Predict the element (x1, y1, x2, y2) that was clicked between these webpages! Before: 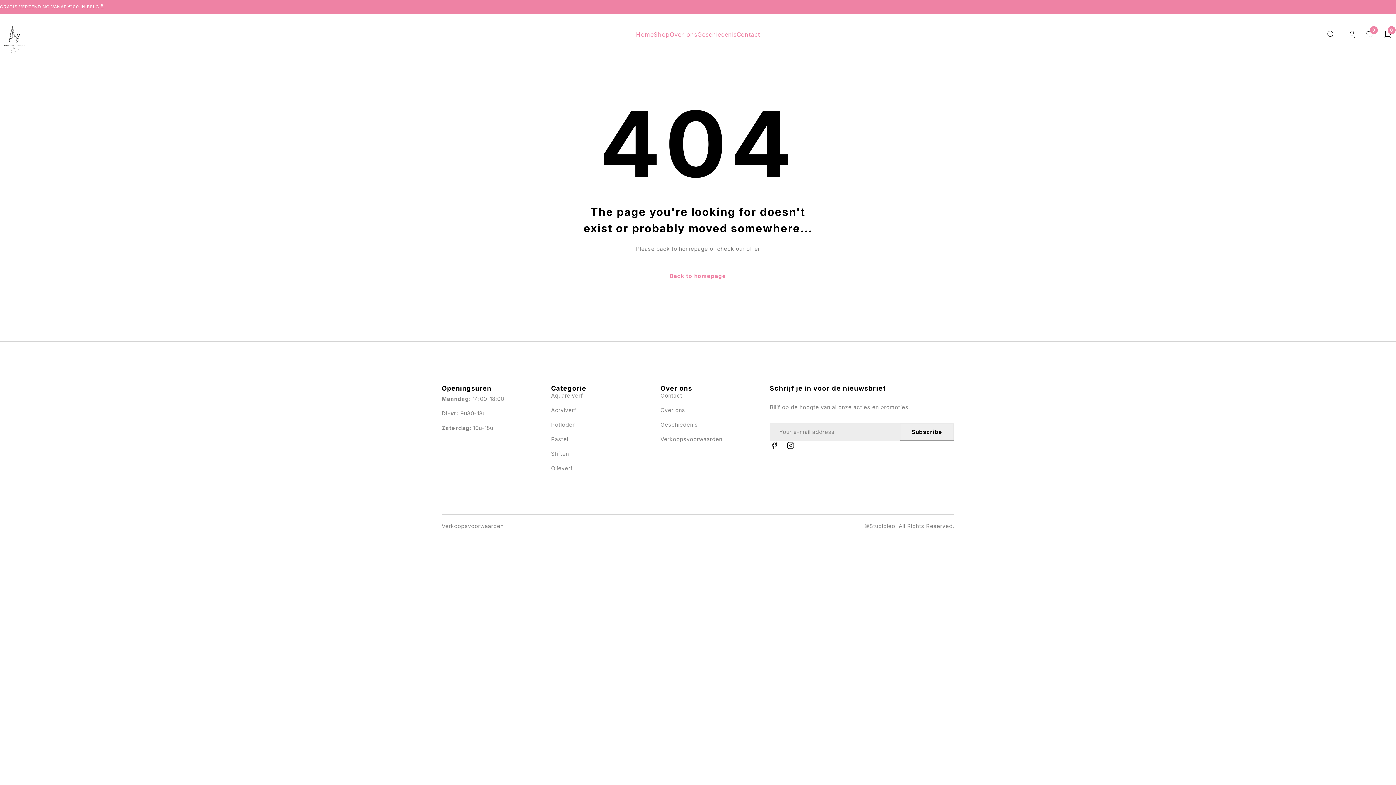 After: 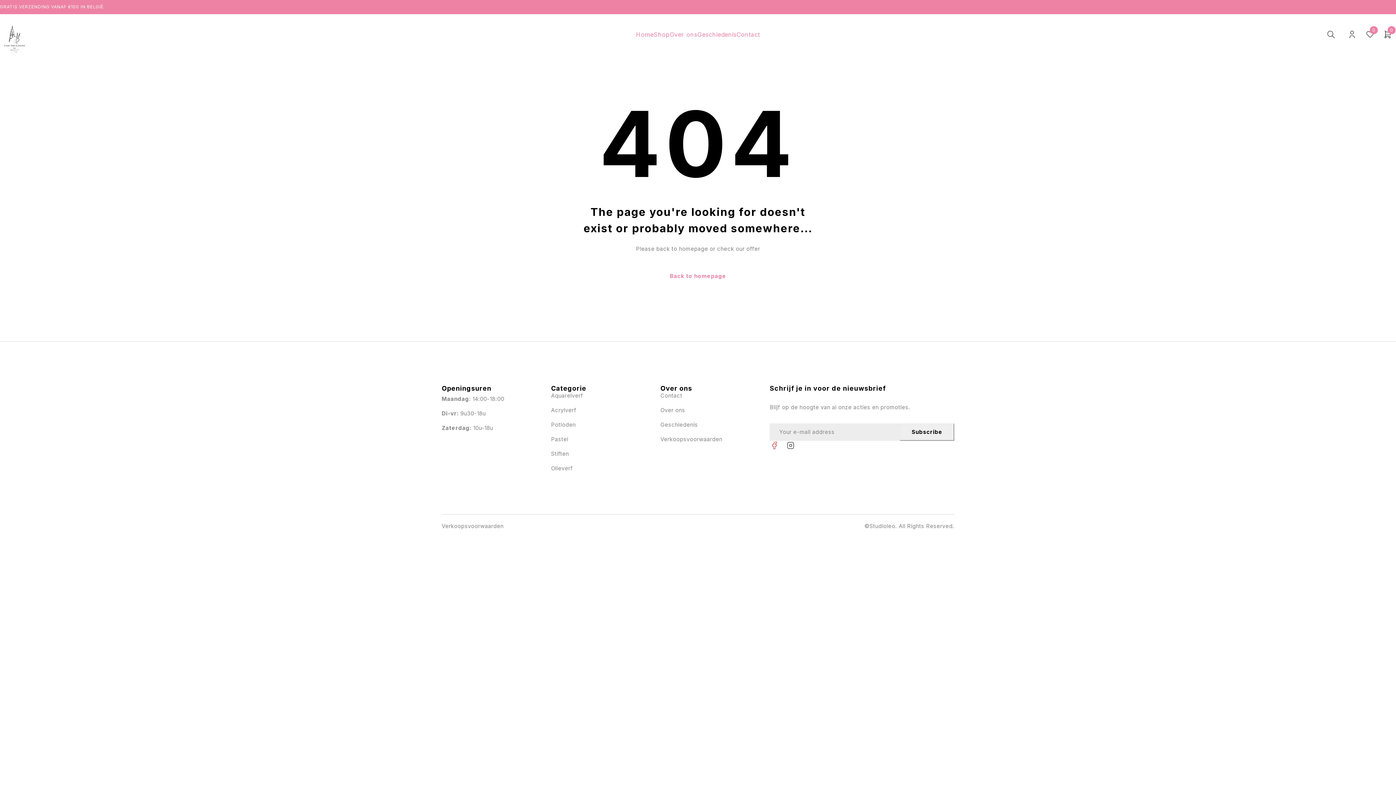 Action: label: Tb-icon-brand-facebook bbox: (769, 441, 779, 450)